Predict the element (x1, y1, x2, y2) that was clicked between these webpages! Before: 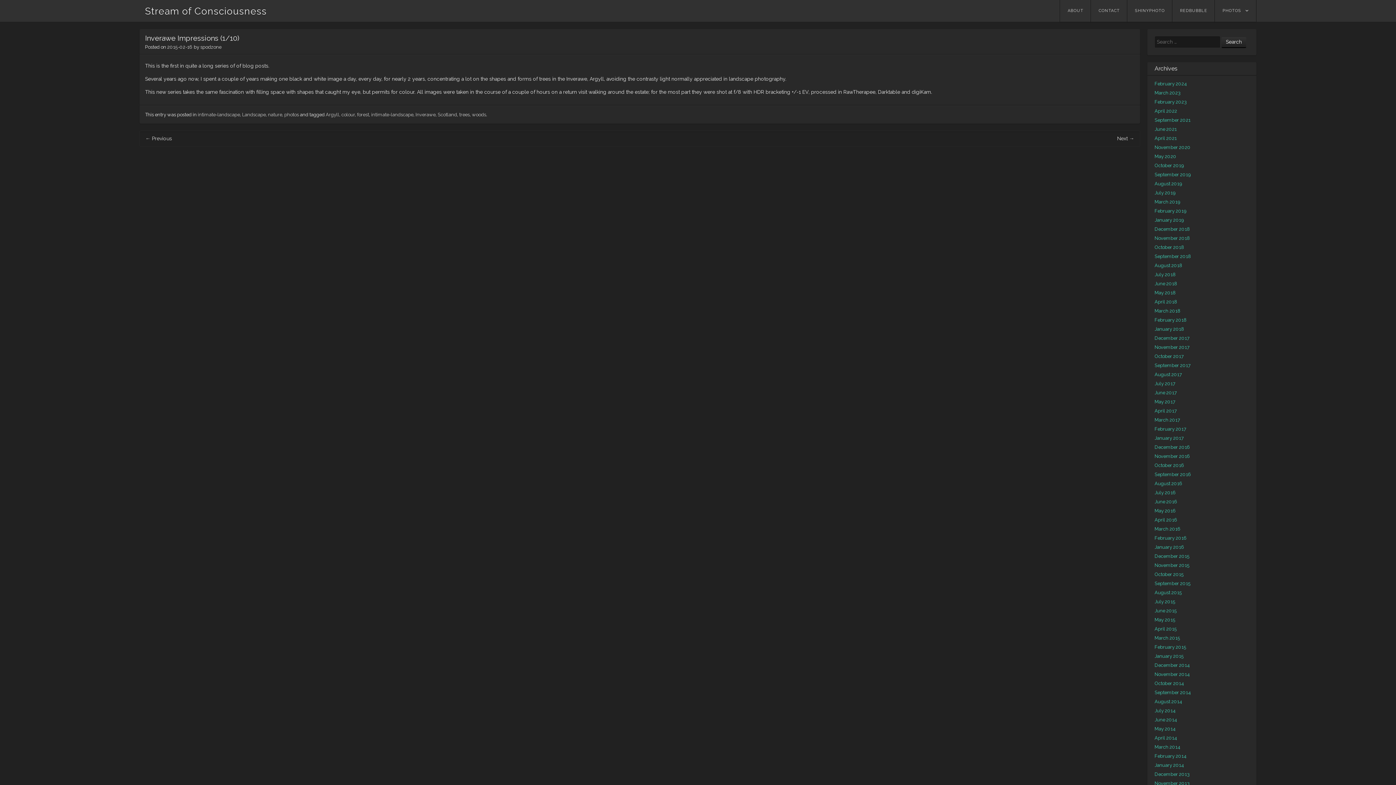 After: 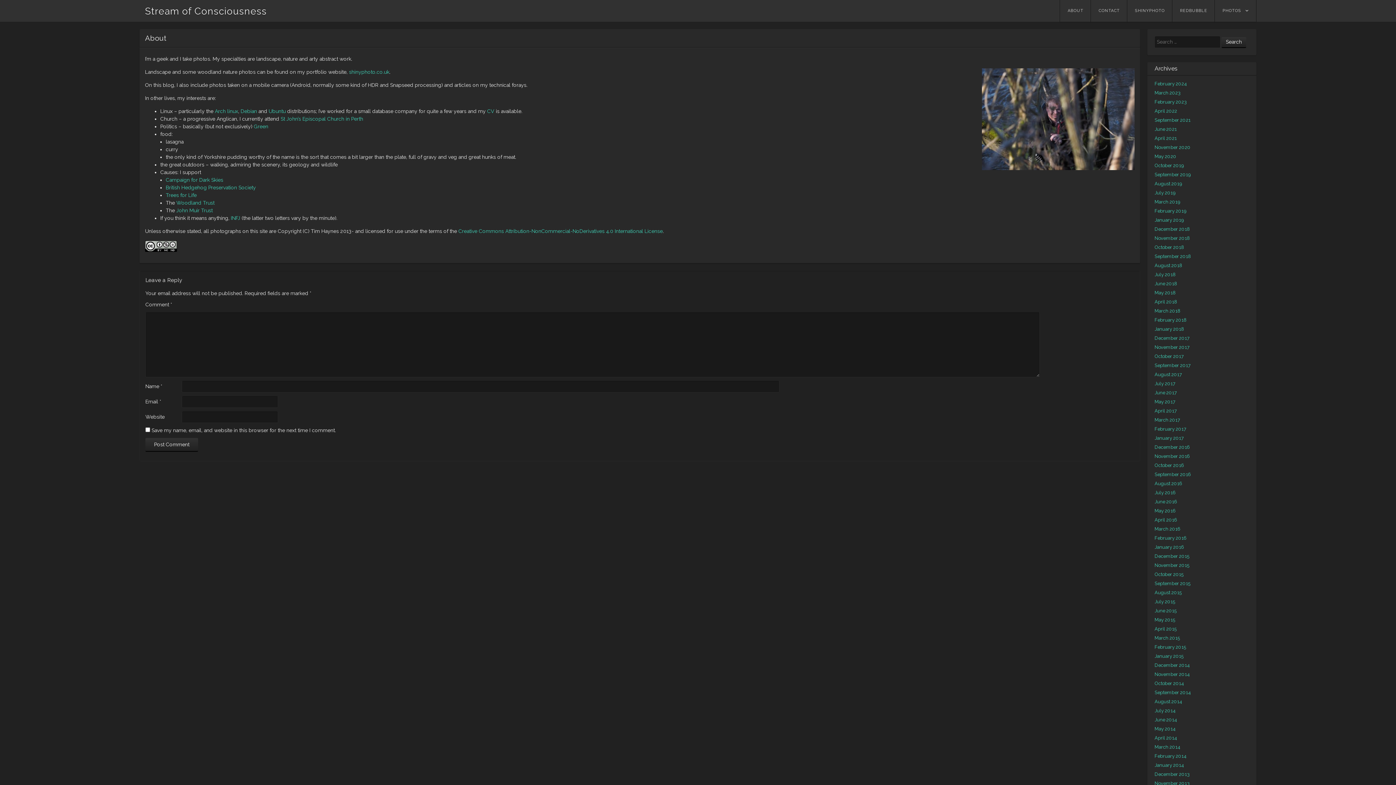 Action: bbox: (1060, 0, 1090, 21) label: ABOUT